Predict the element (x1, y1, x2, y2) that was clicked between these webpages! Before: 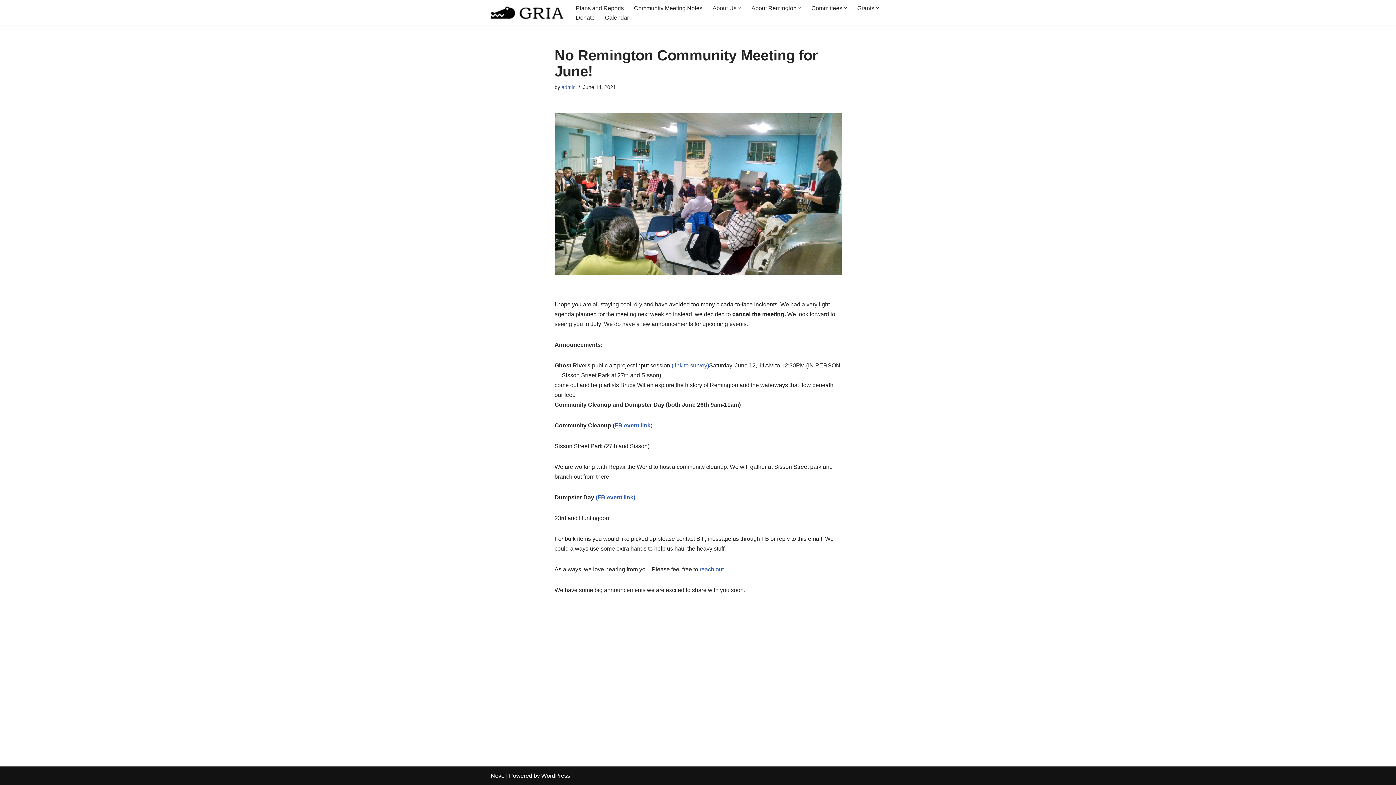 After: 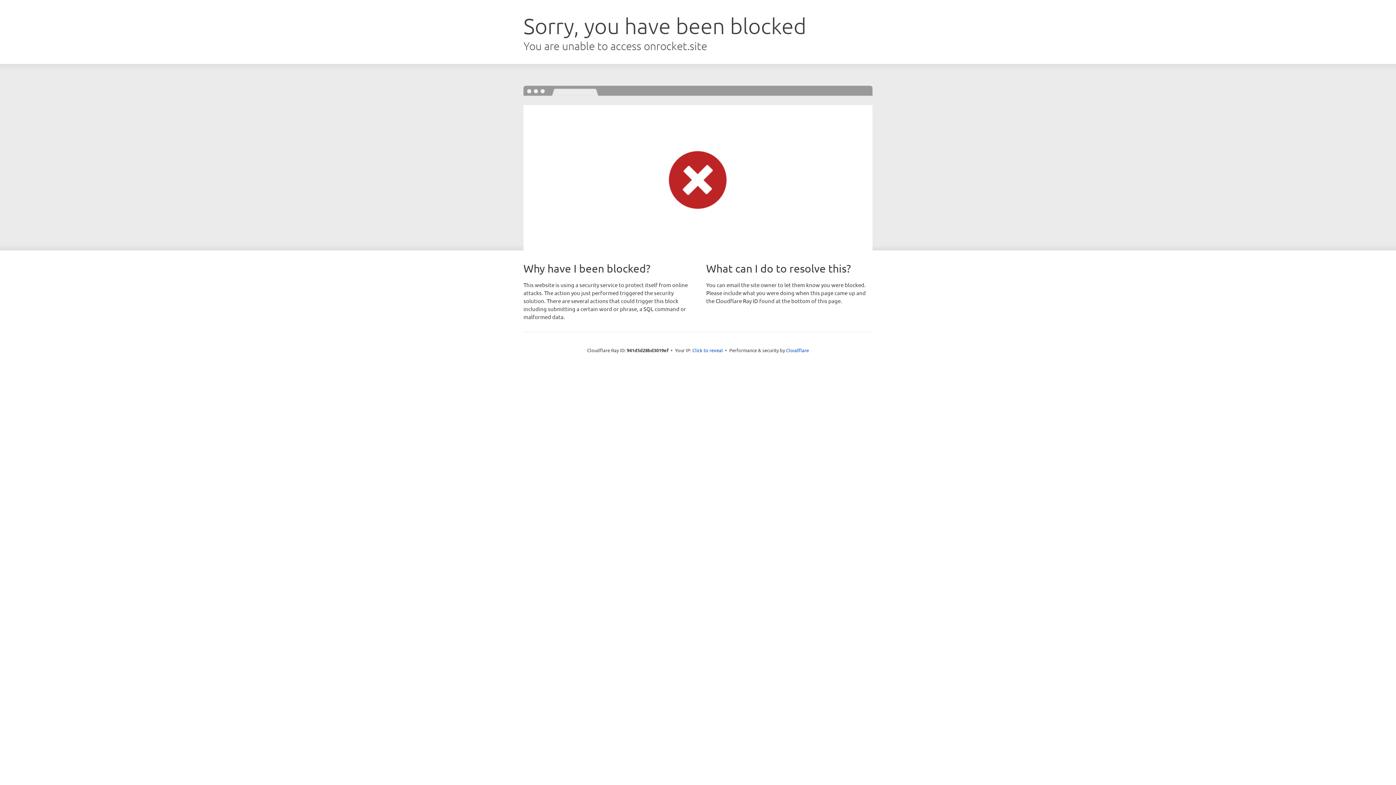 Action: label: Neve bbox: (490, 773, 504, 779)